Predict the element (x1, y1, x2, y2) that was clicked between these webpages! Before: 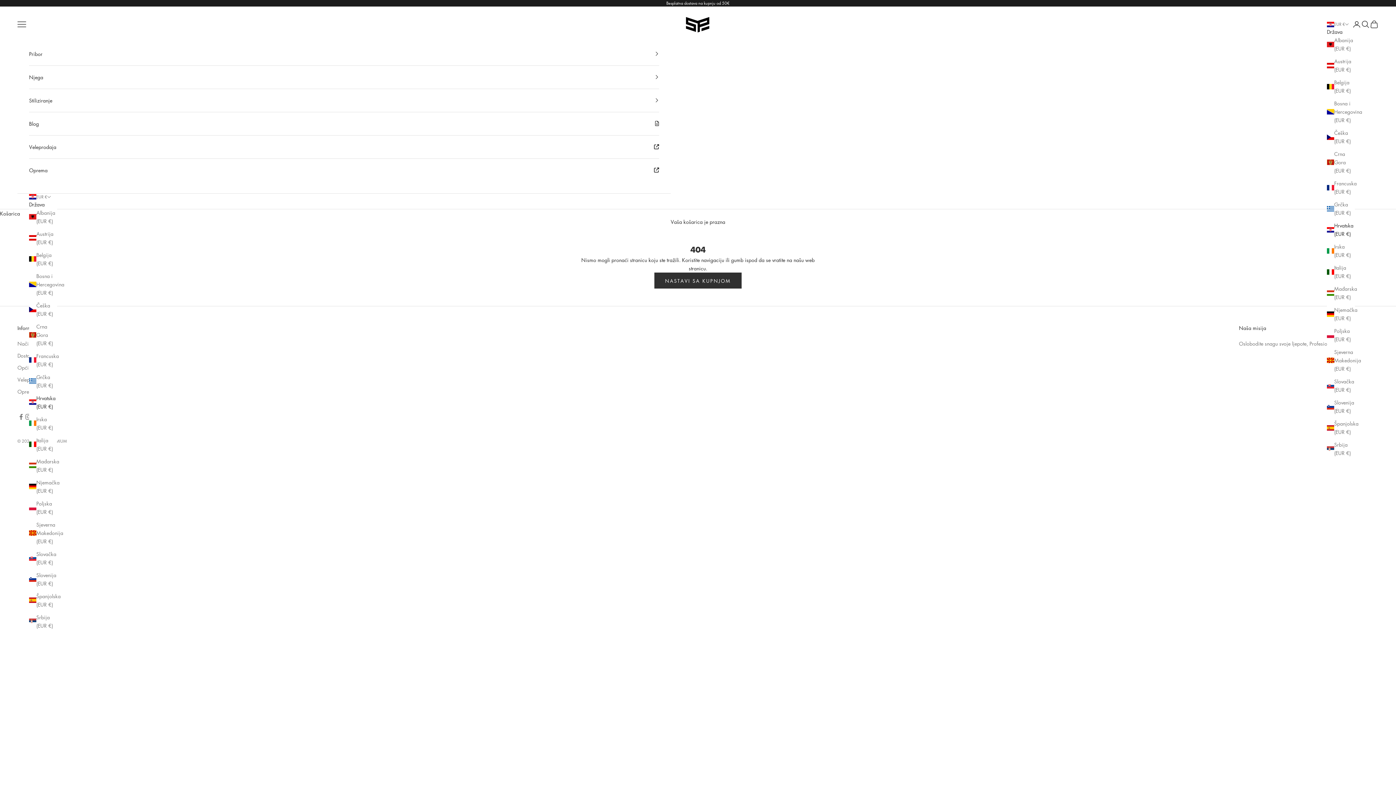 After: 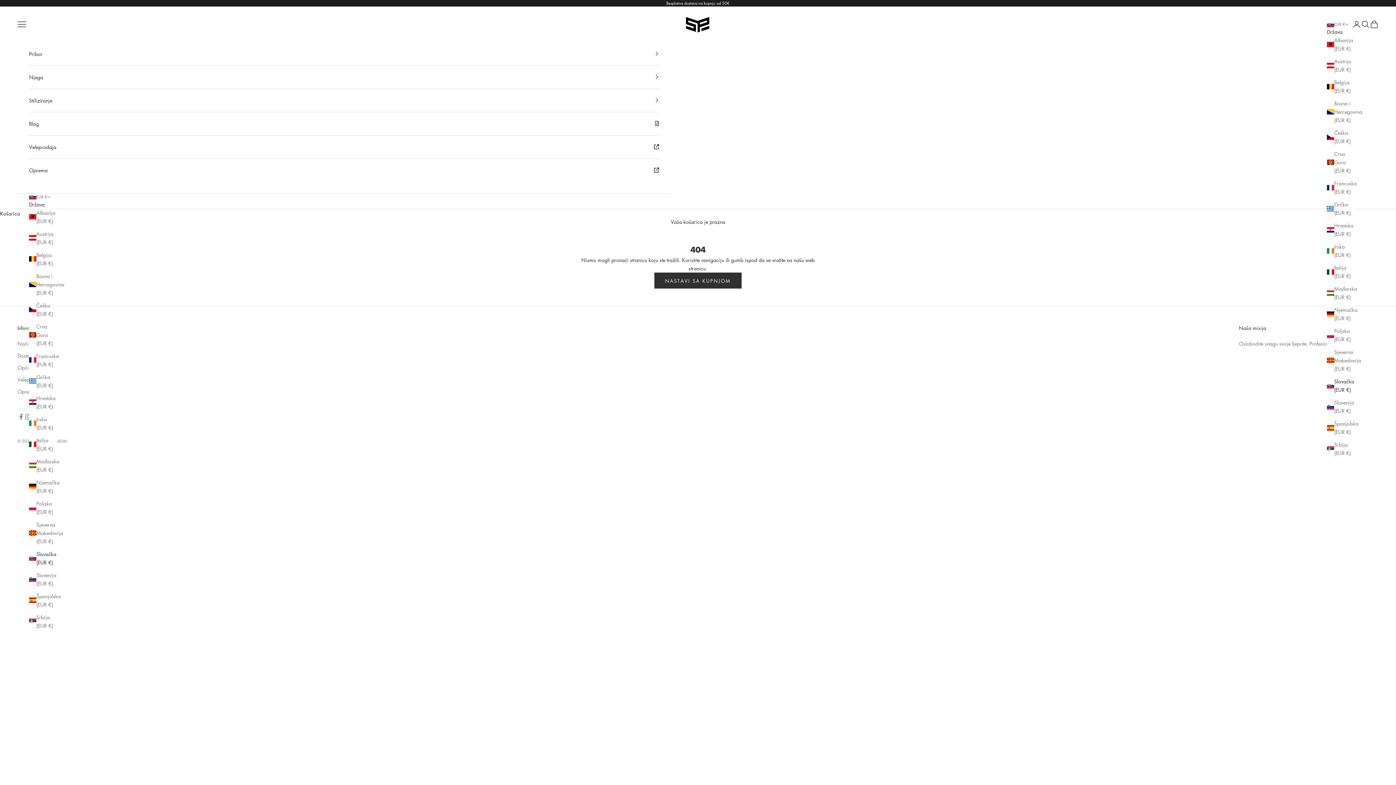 Action: label: Slovačka (EUR €) bbox: (1327, 377, 1355, 394)